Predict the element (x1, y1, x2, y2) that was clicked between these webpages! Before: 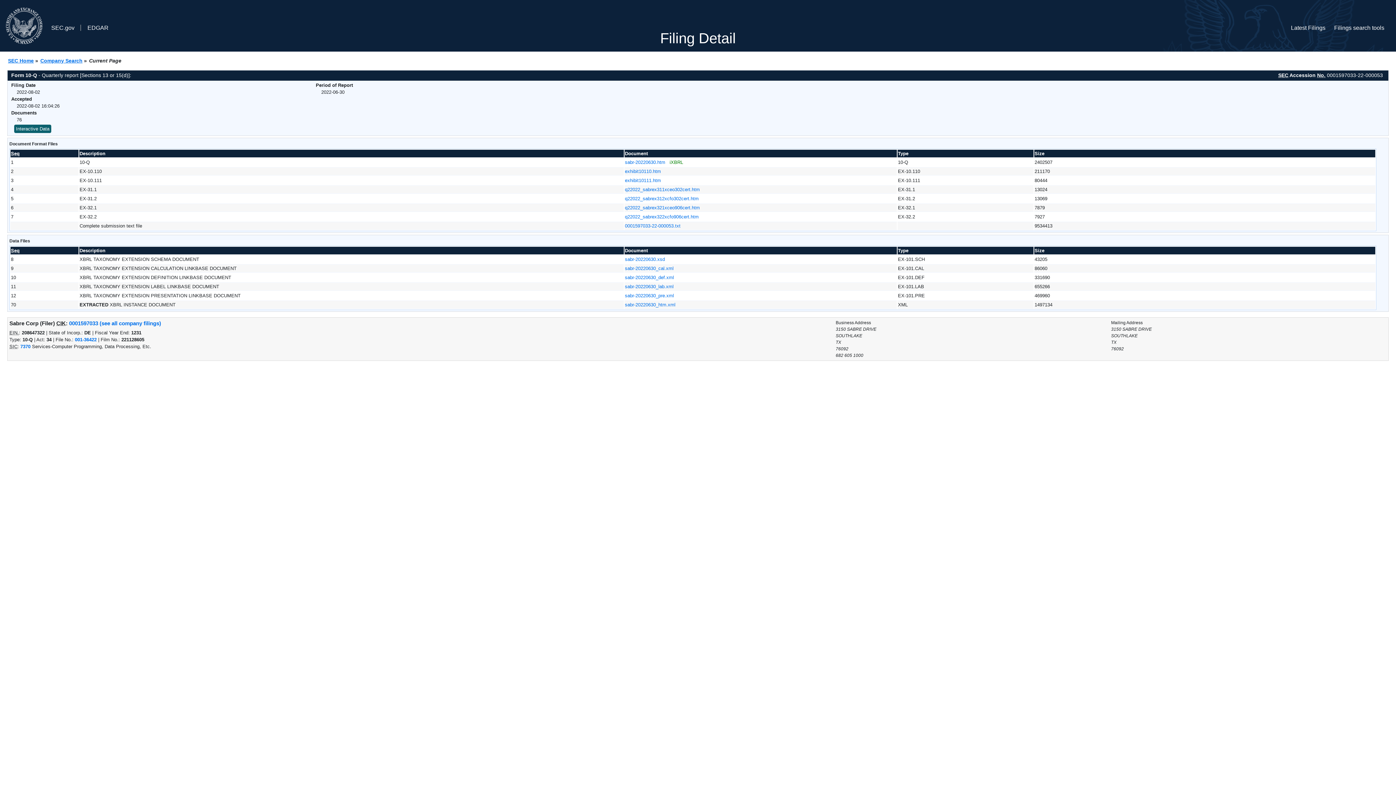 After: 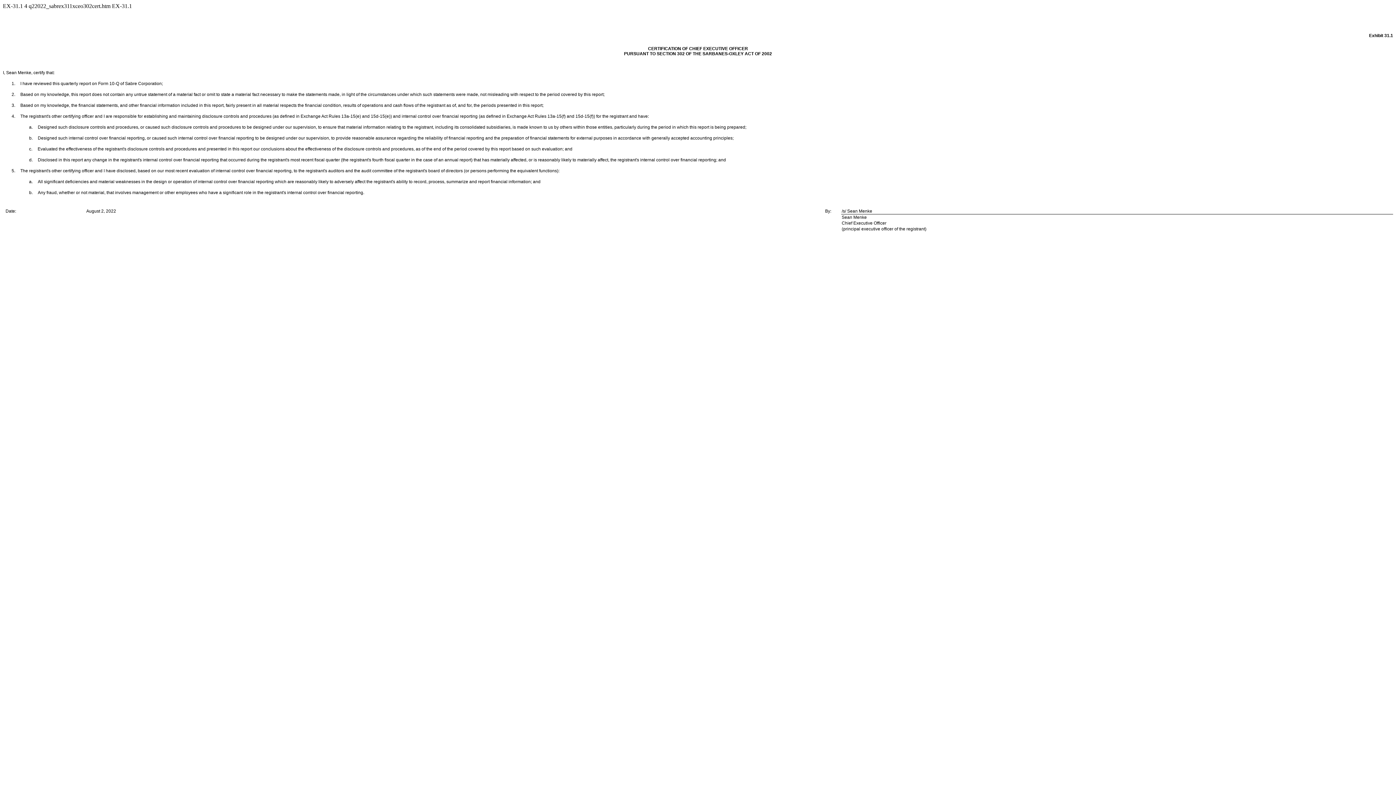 Action: label: q22022_sabrex311xceo302cert.htm bbox: (625, 186, 700, 192)